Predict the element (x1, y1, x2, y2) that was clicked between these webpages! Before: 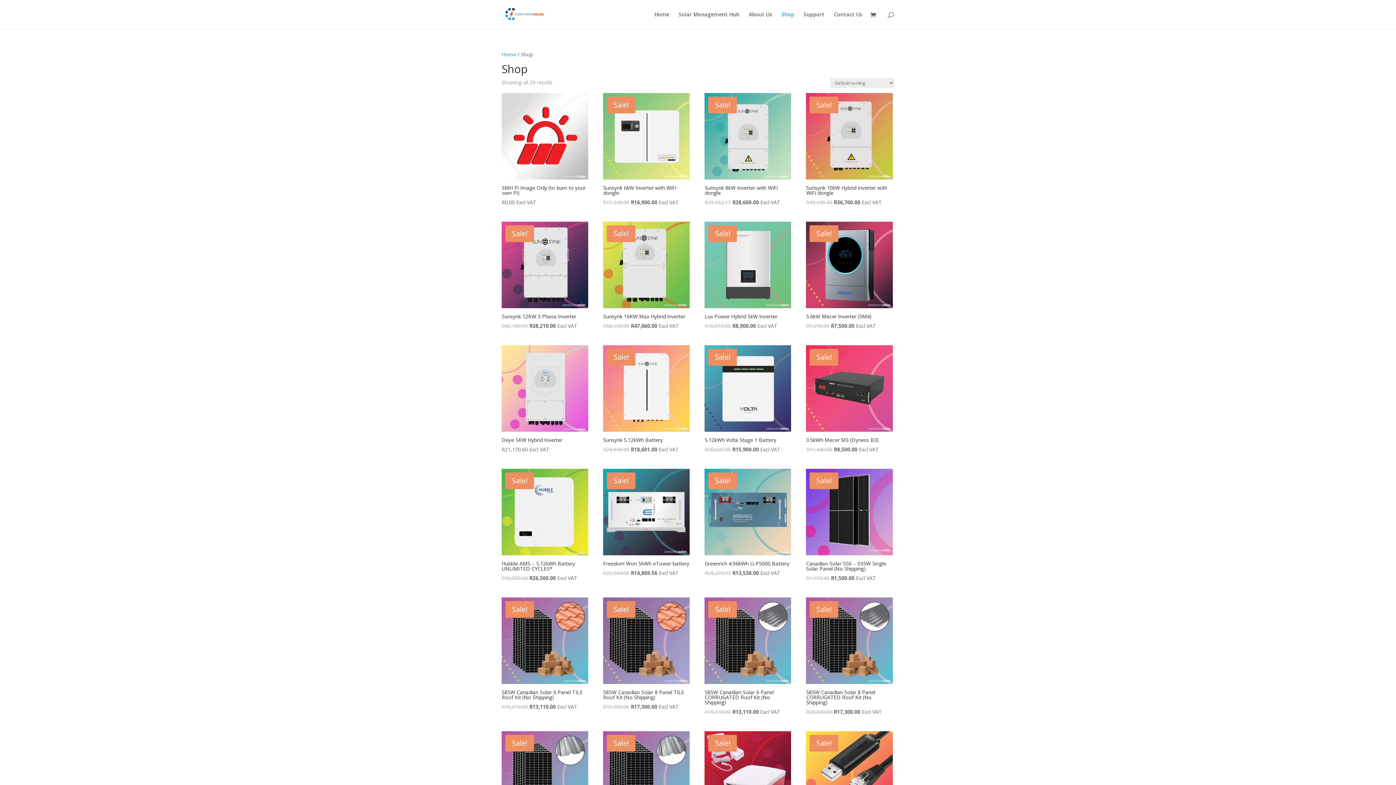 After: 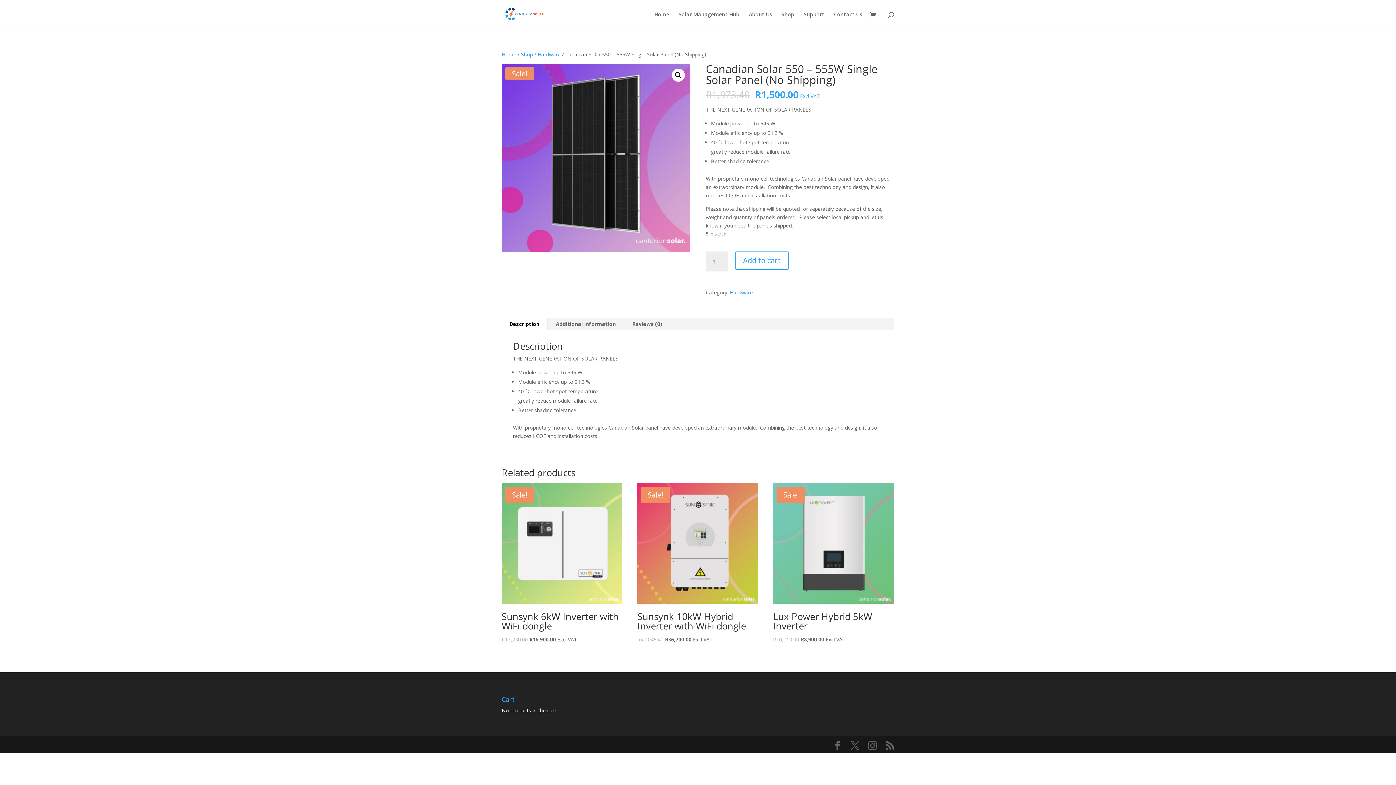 Action: label: Sale!
Canadian Solar 550 – 555W Single Solar Panel (No Shipping)
R1,973.40 
Original price was: R1,973.40.
R1,500.00
Current price is: R1,500.00.
 Excl VAT bbox: (806, 558, 892, 582)